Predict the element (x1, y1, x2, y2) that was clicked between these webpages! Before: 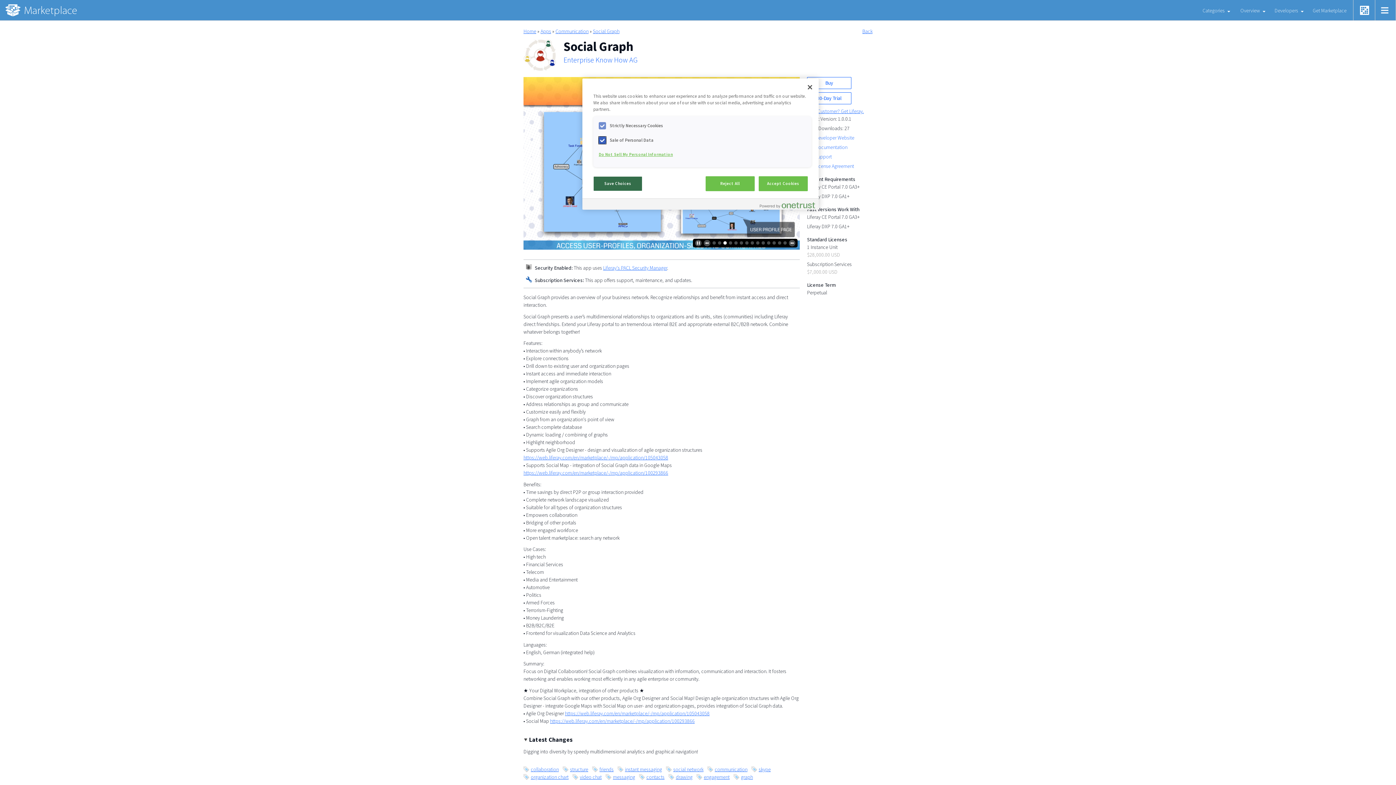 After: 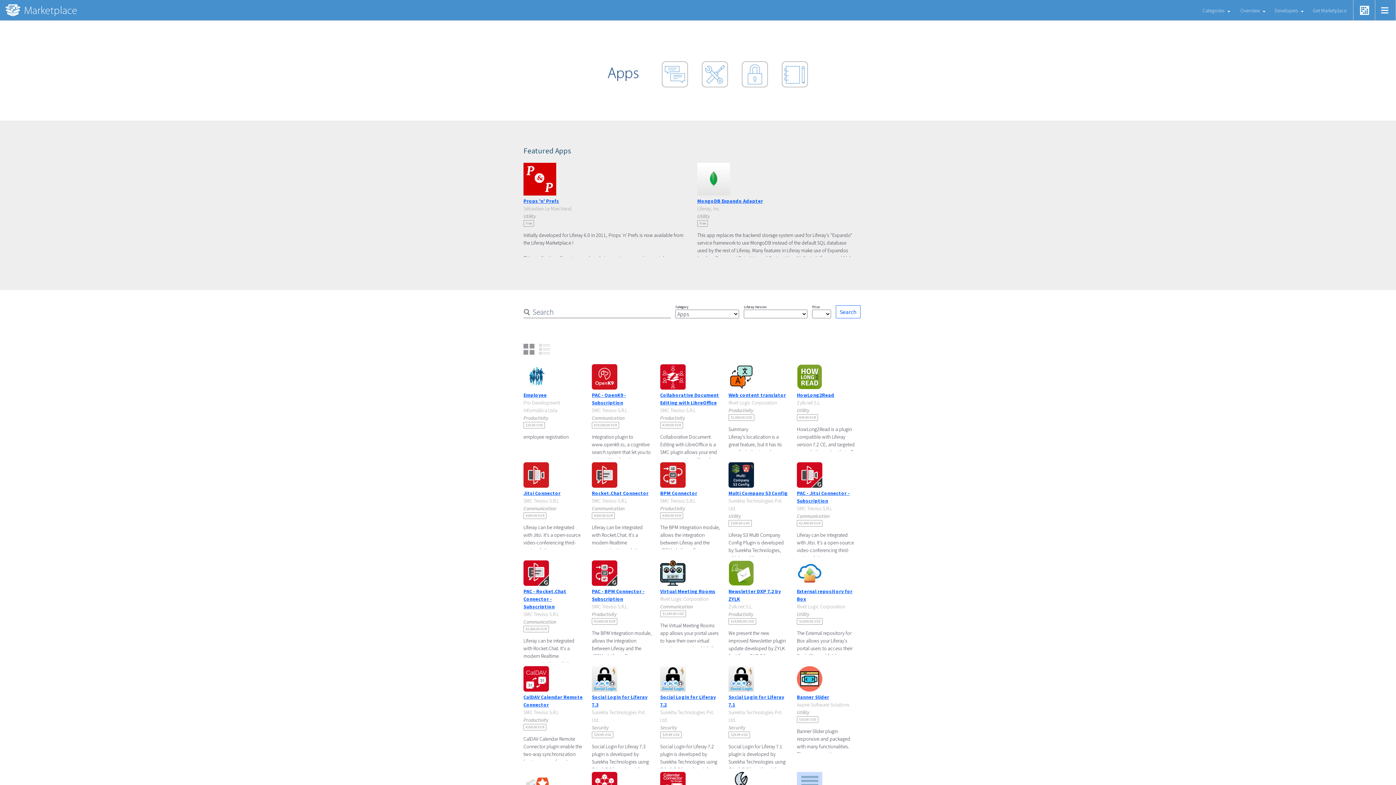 Action: label: Apps bbox: (540, 28, 551, 34)